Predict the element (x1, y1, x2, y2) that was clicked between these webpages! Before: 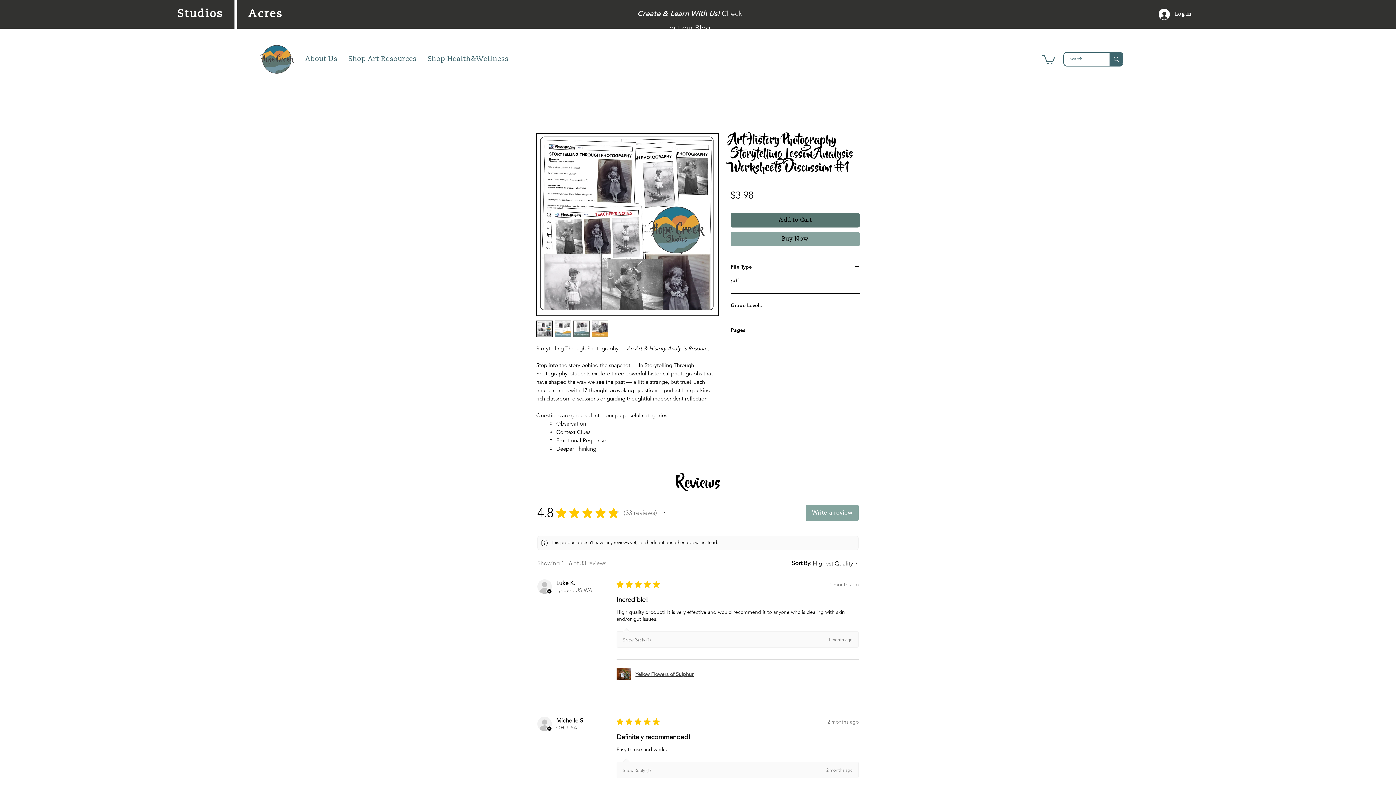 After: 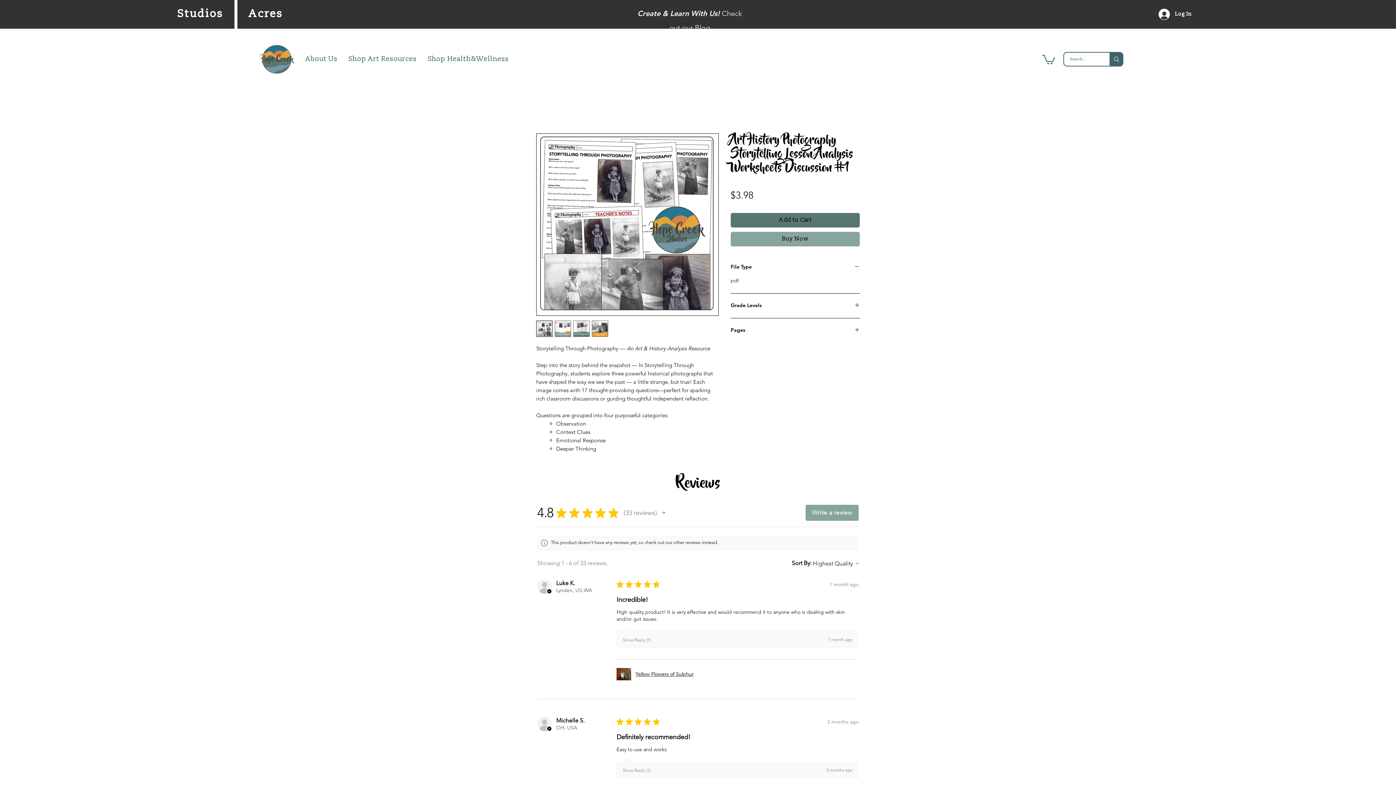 Action: bbox: (536, 133, 718, 316)